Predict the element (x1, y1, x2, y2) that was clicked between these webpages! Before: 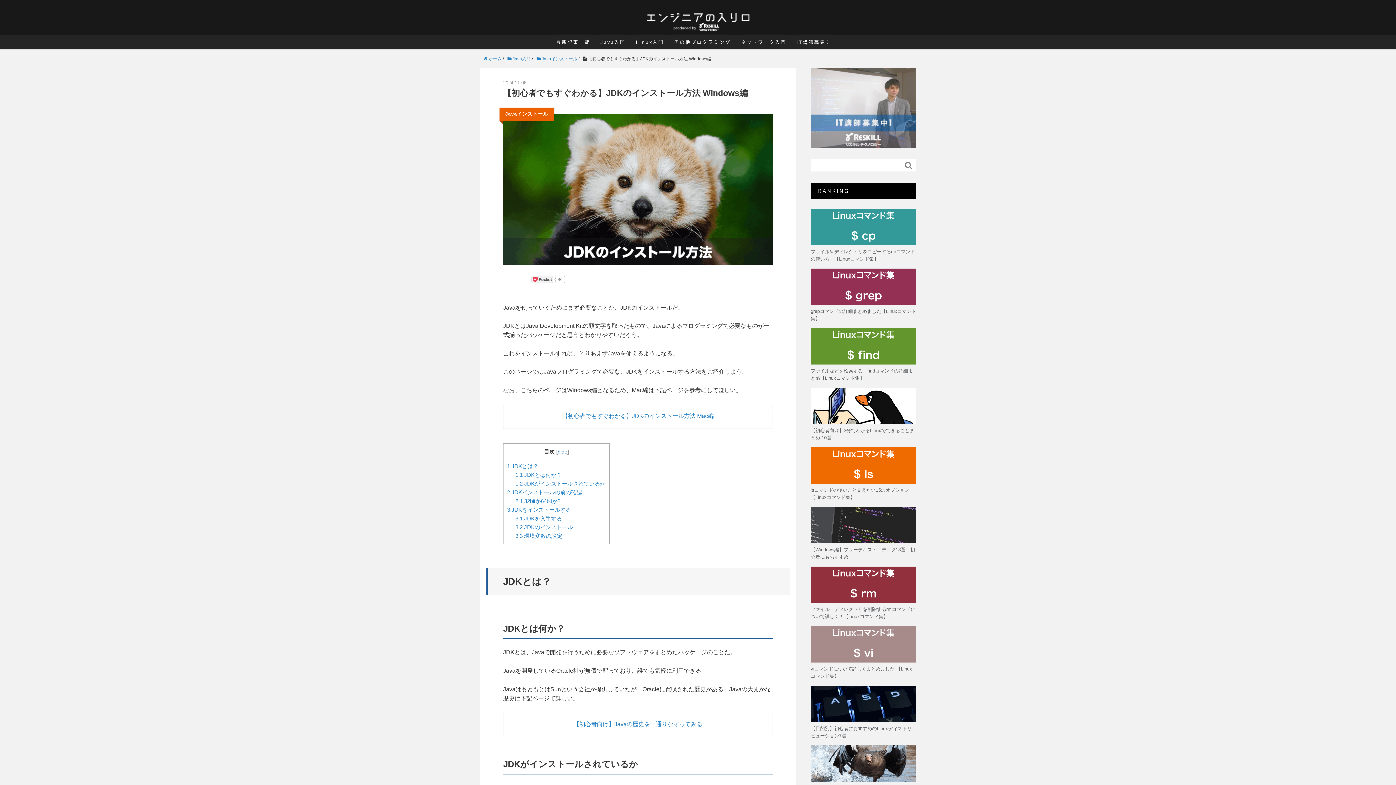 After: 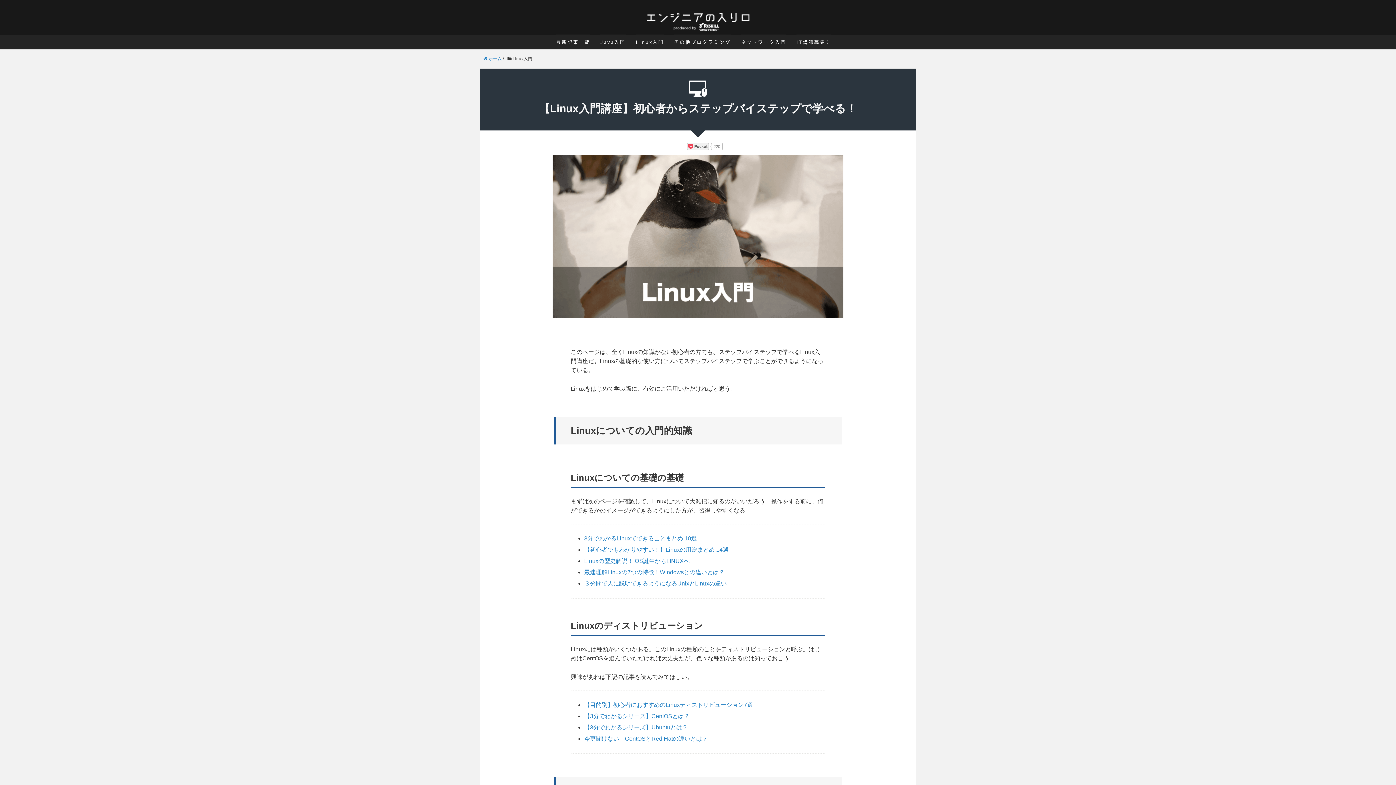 Action: label: Linux入門 bbox: (636, 34, 664, 49)